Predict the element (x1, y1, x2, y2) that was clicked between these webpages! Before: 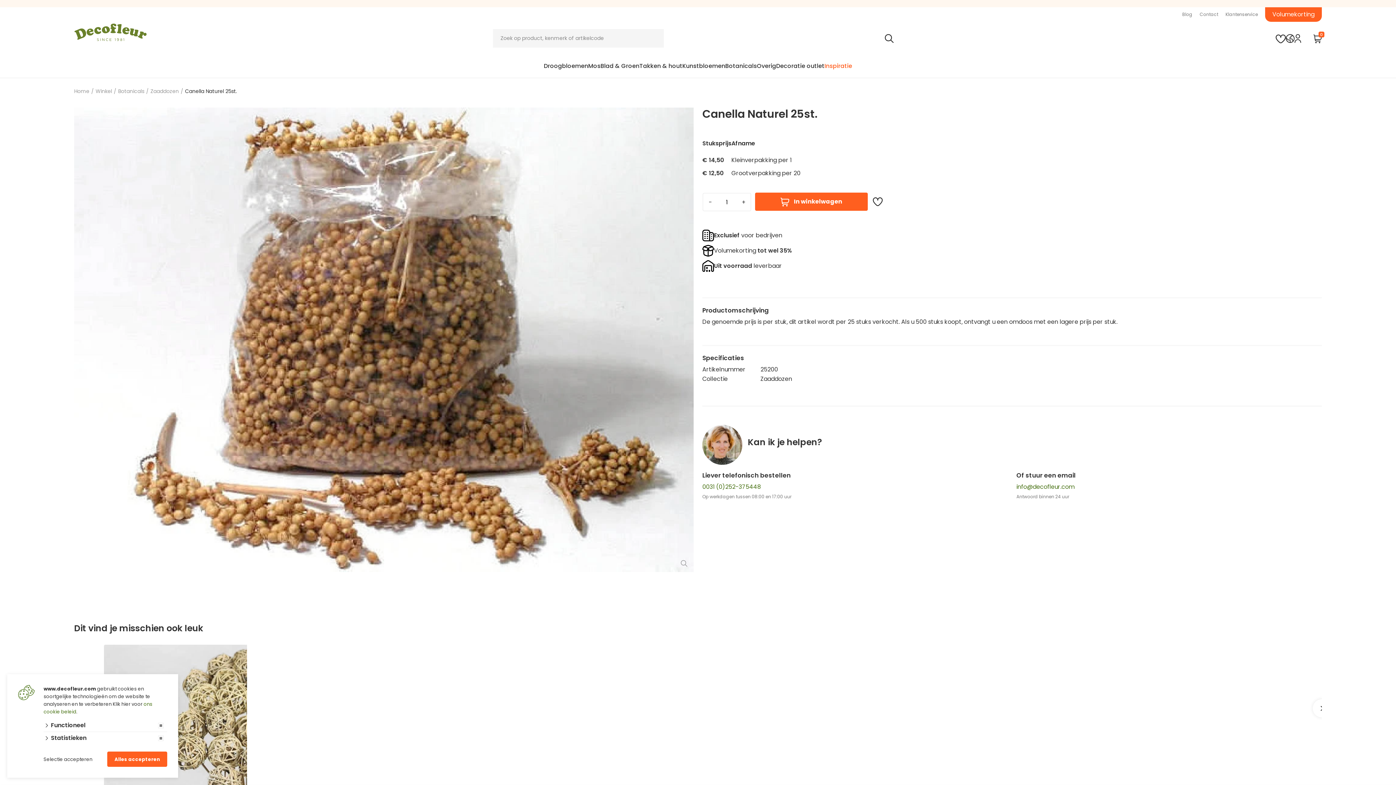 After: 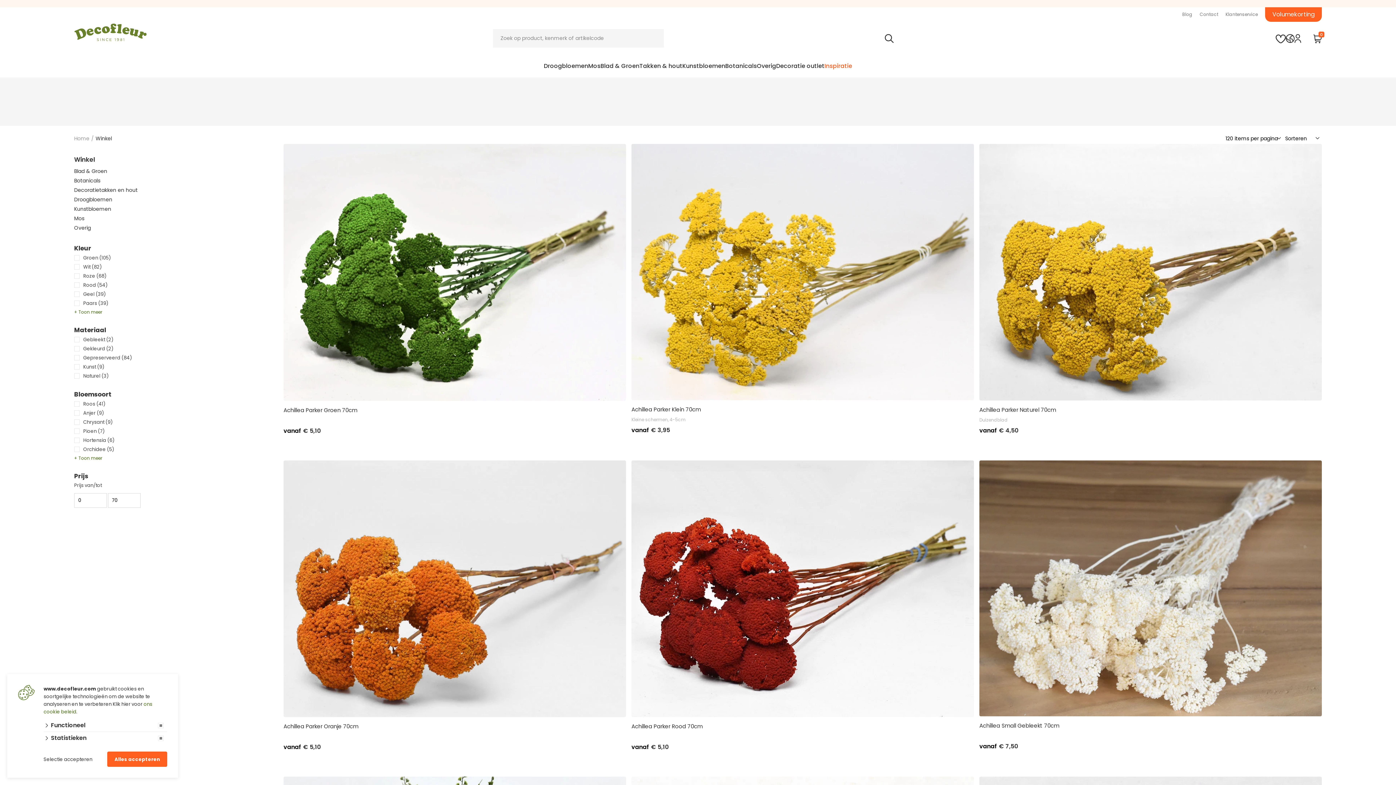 Action: label: Winkel bbox: (95, 87, 112, 94)